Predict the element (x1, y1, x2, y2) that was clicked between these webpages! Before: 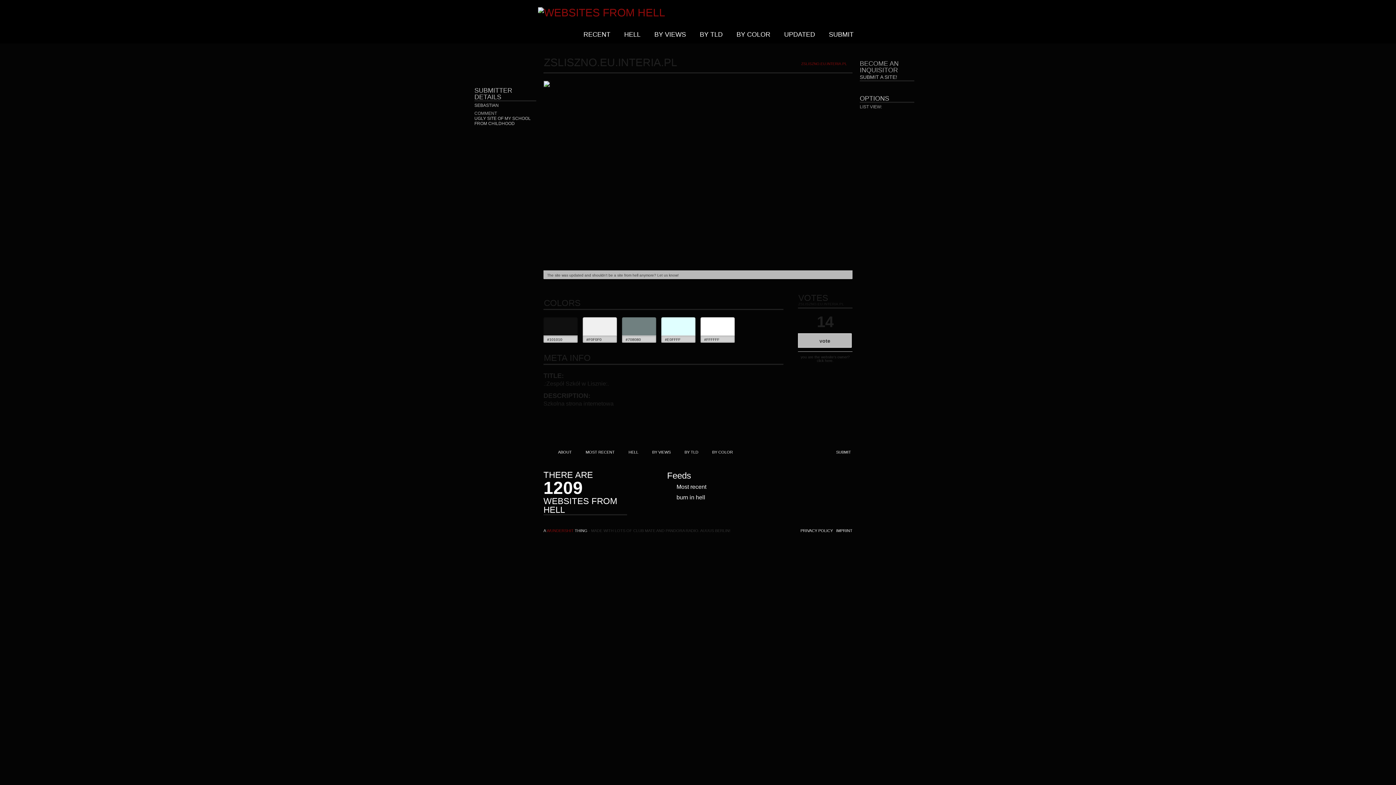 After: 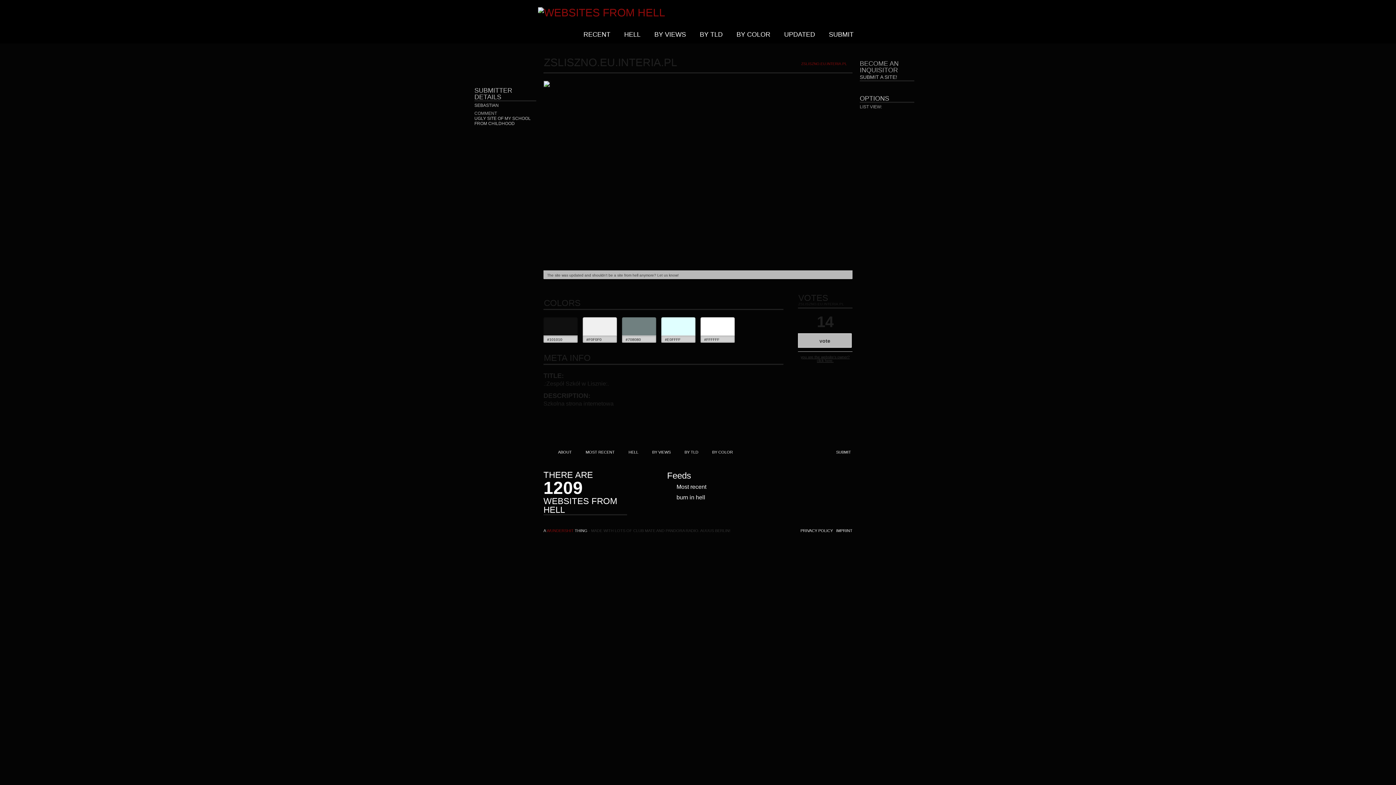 Action: bbox: (798, 351, 852, 362) label: you are the website's owner?
click here.